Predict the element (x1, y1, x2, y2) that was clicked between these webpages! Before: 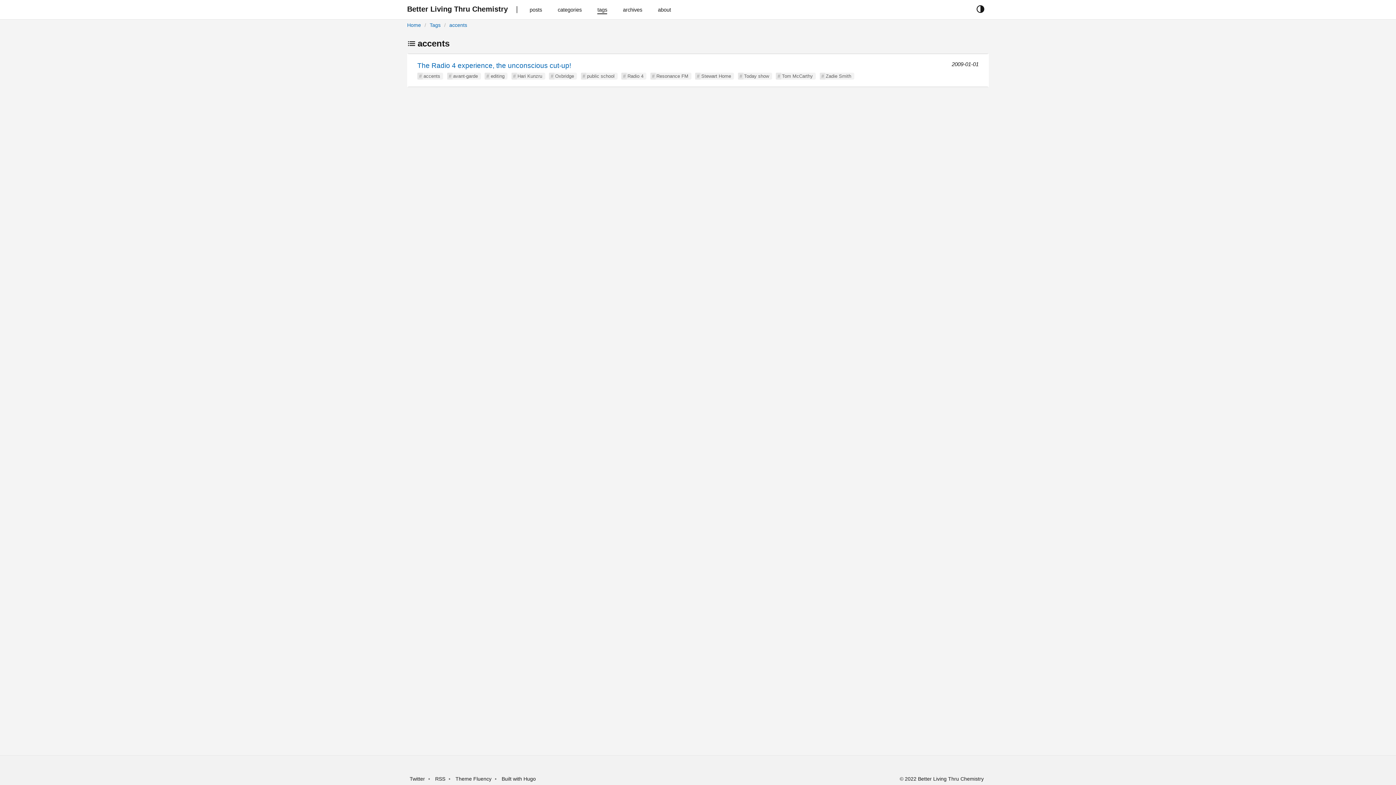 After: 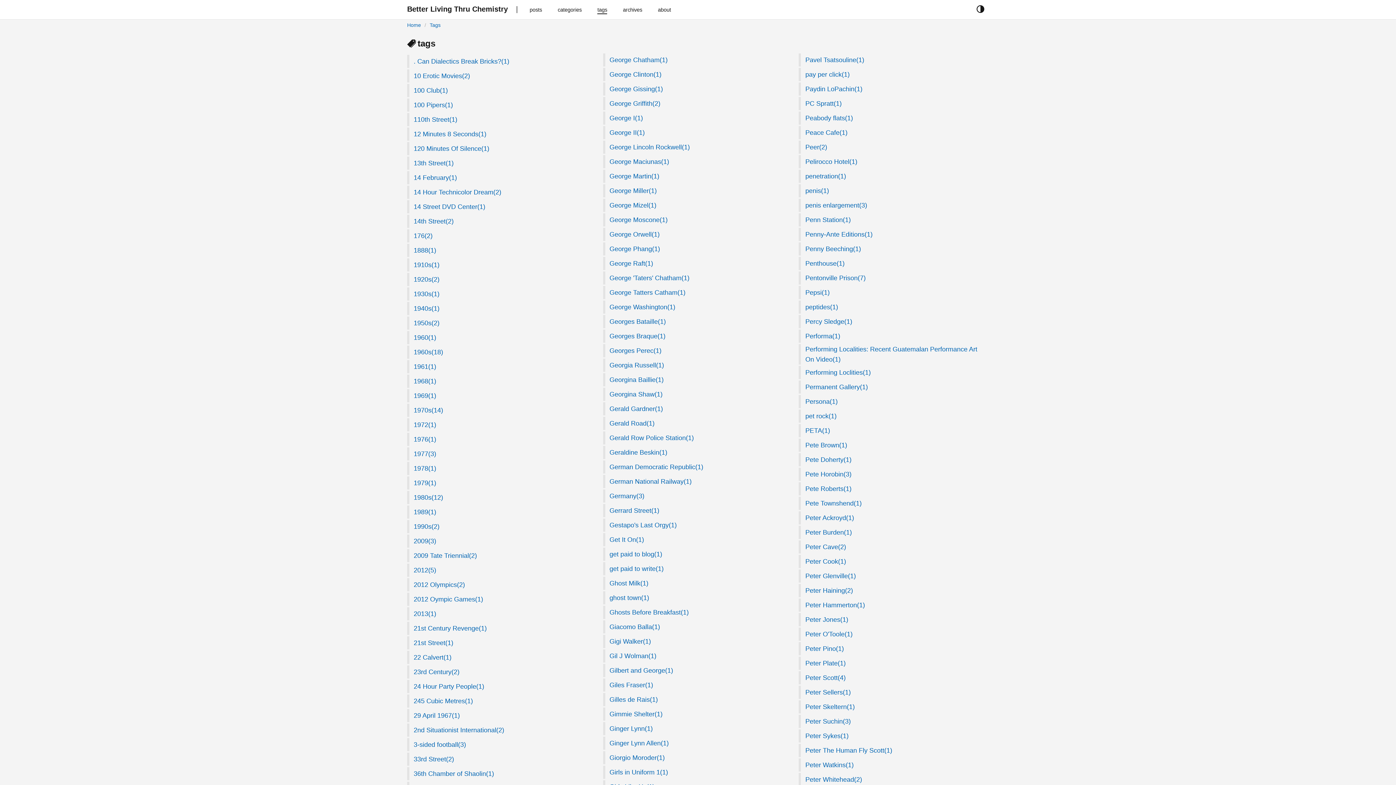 Action: bbox: (589, 6, 615, 12) label: tags